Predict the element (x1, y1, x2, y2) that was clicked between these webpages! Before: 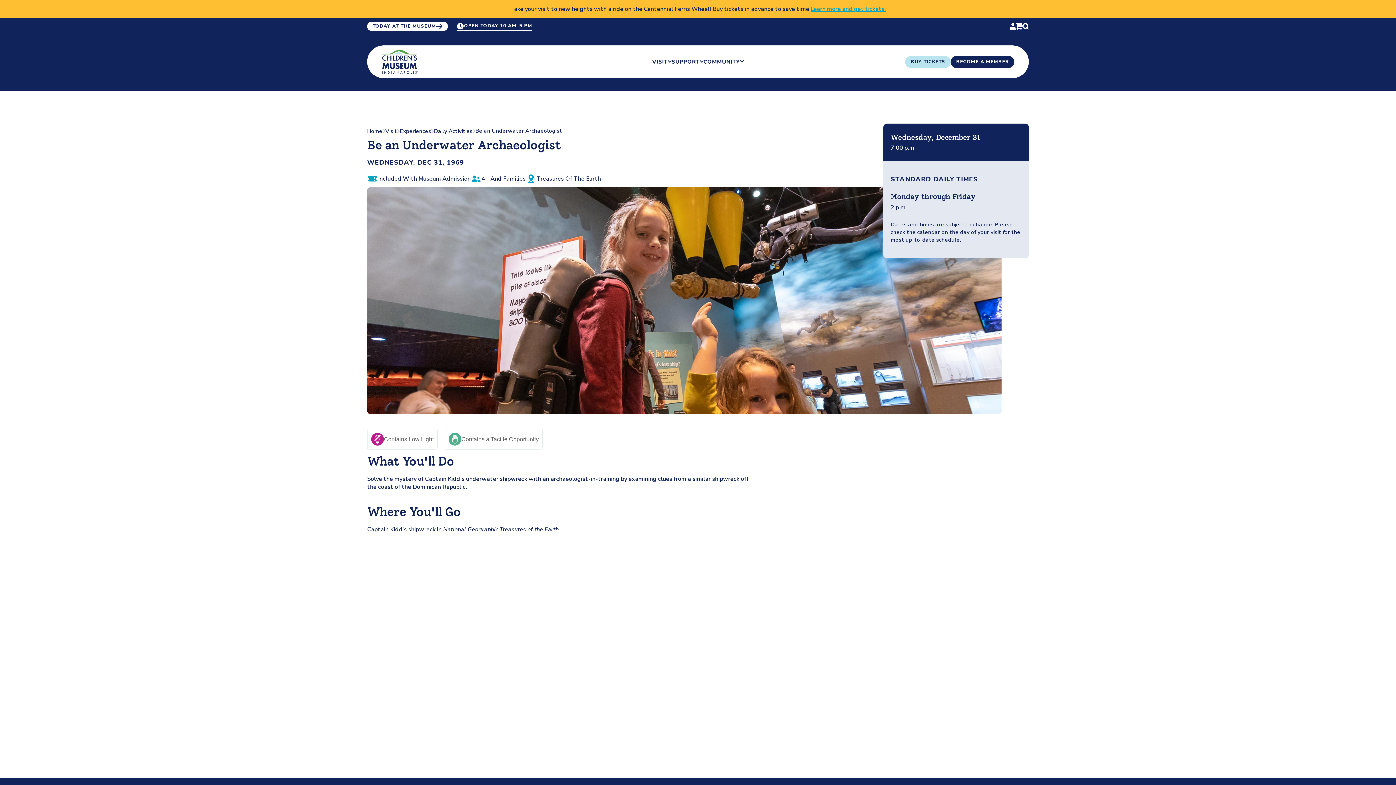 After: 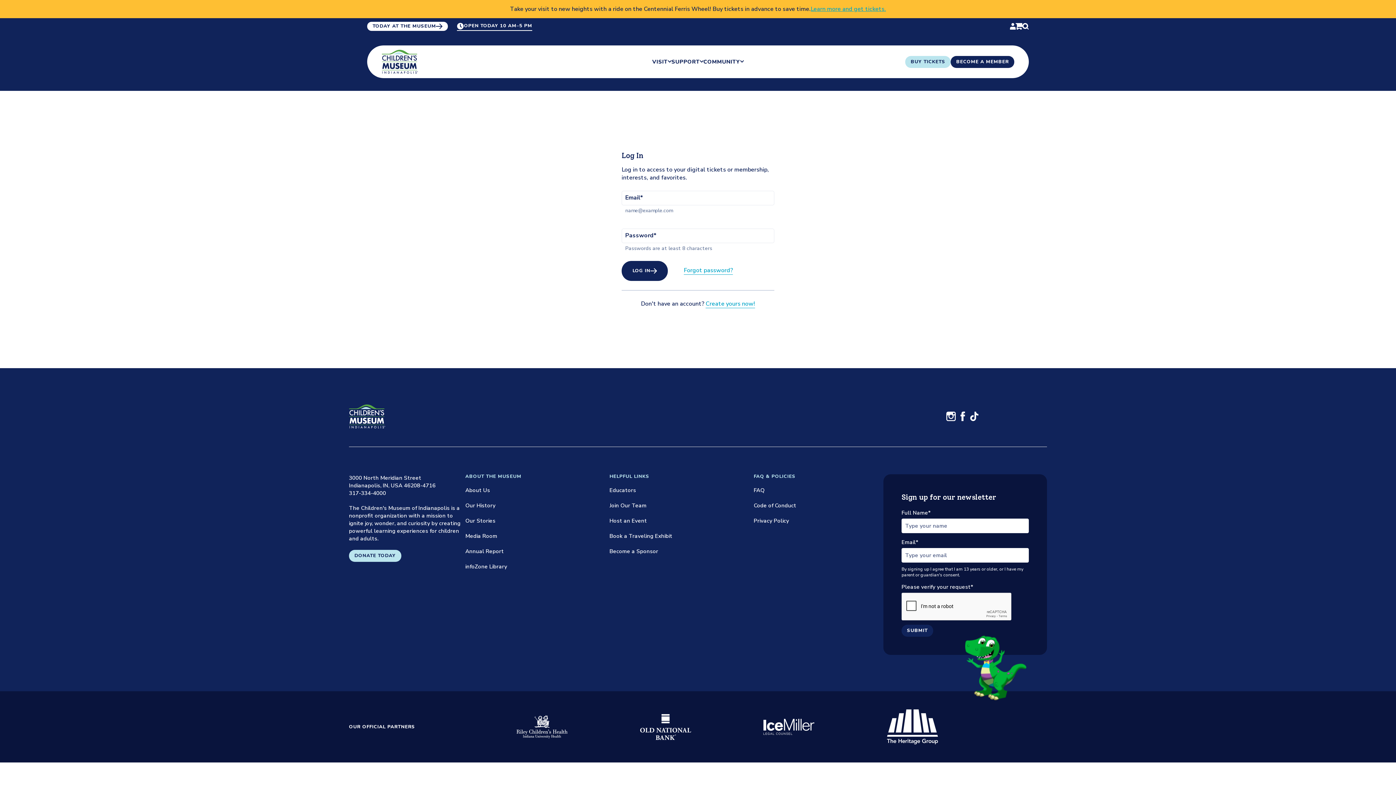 Action: bbox: (1010, 21, 1016, 30)